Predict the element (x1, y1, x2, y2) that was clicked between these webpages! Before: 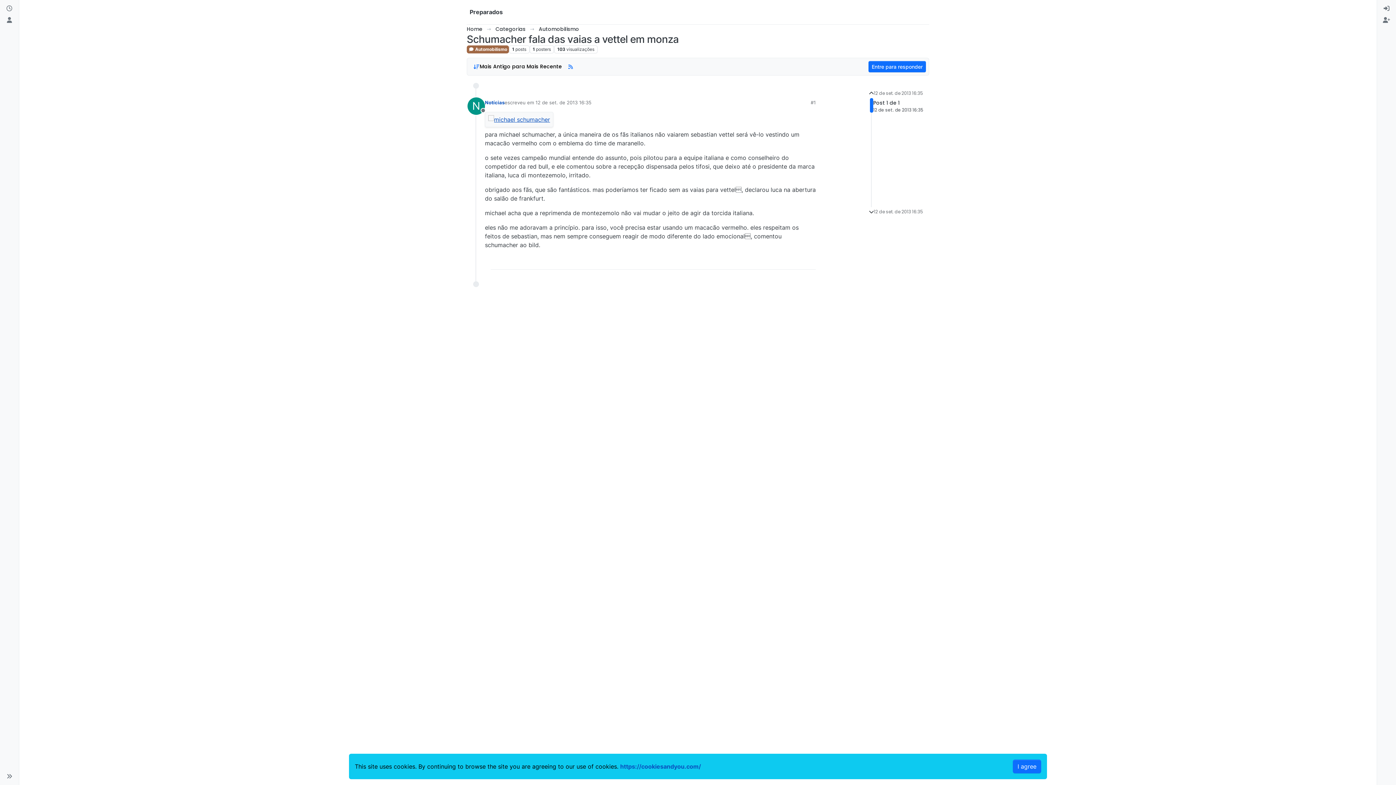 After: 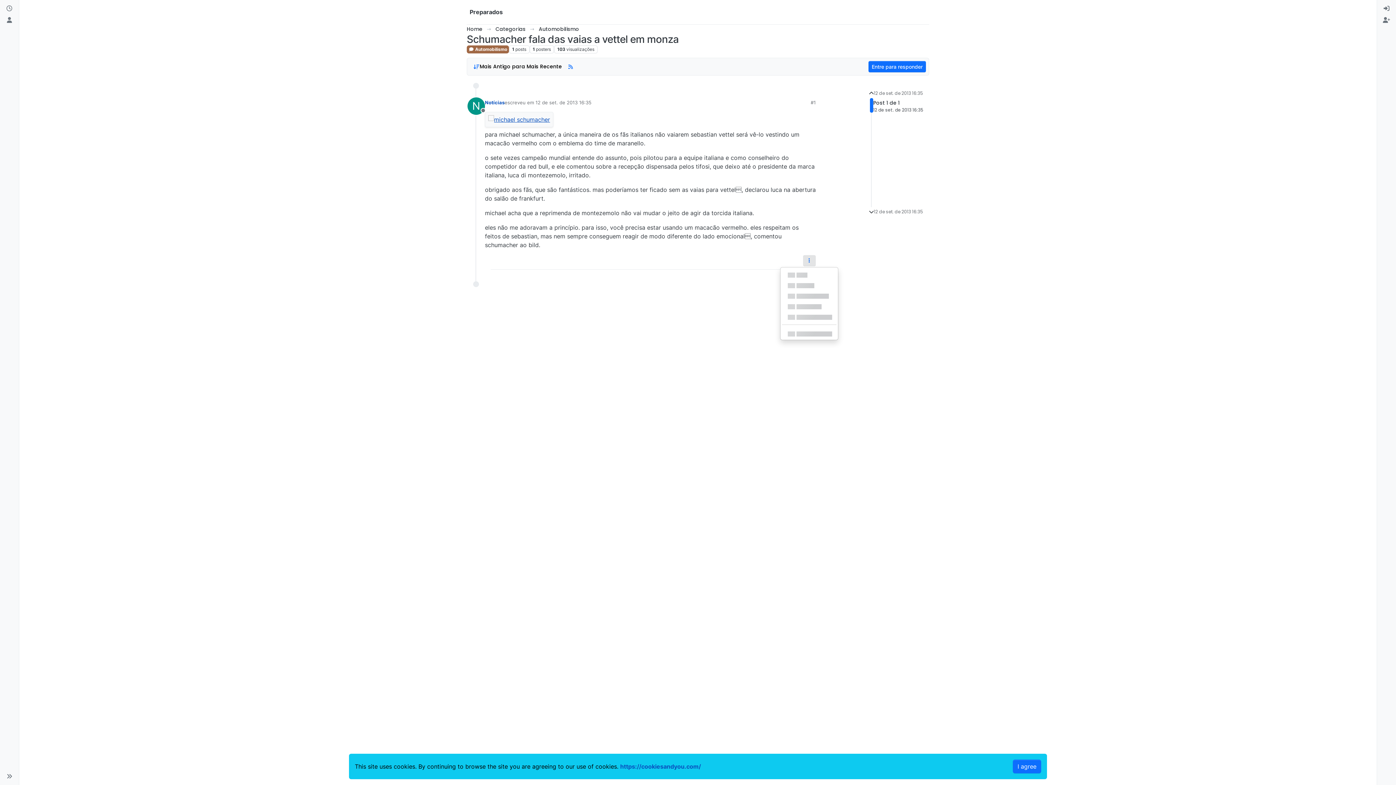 Action: label: Post tools bbox: (803, 255, 816, 266)